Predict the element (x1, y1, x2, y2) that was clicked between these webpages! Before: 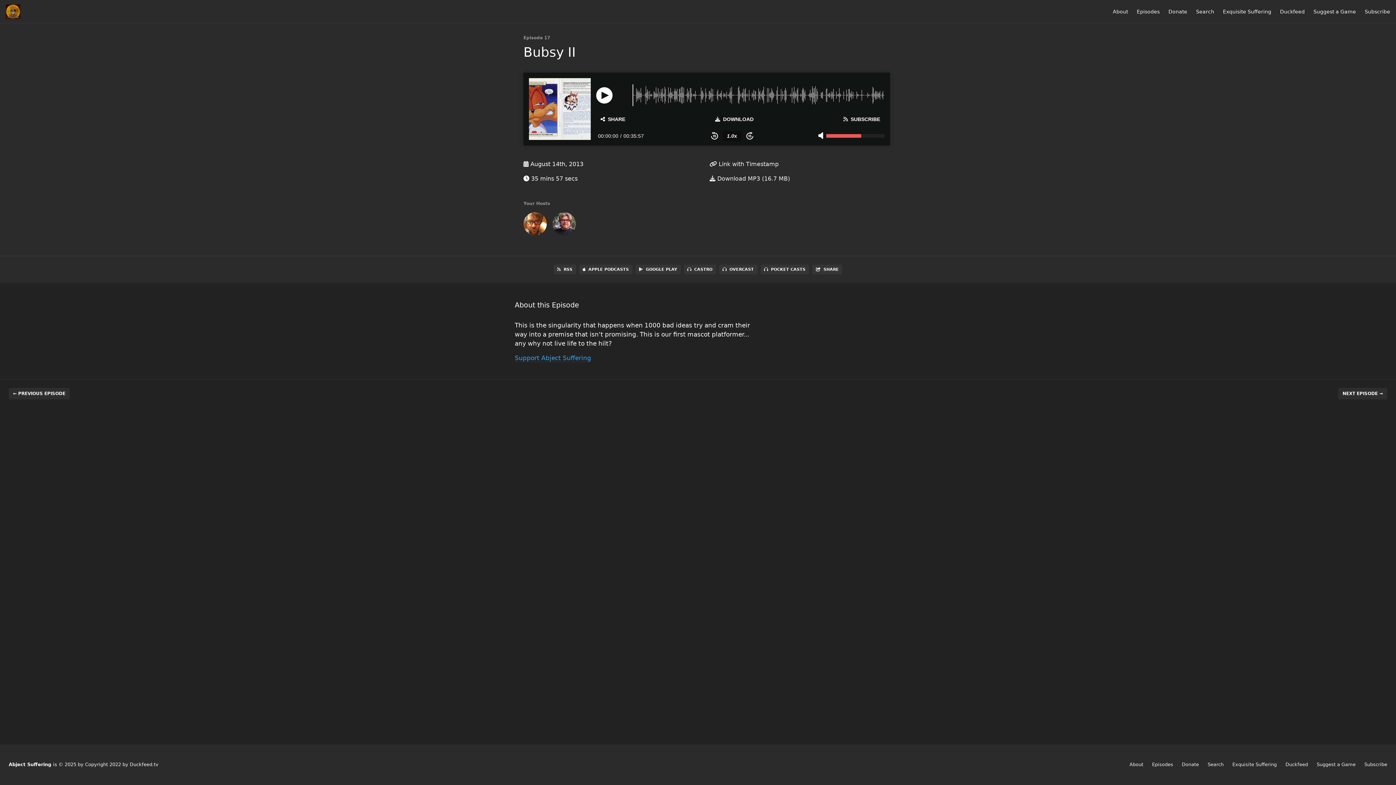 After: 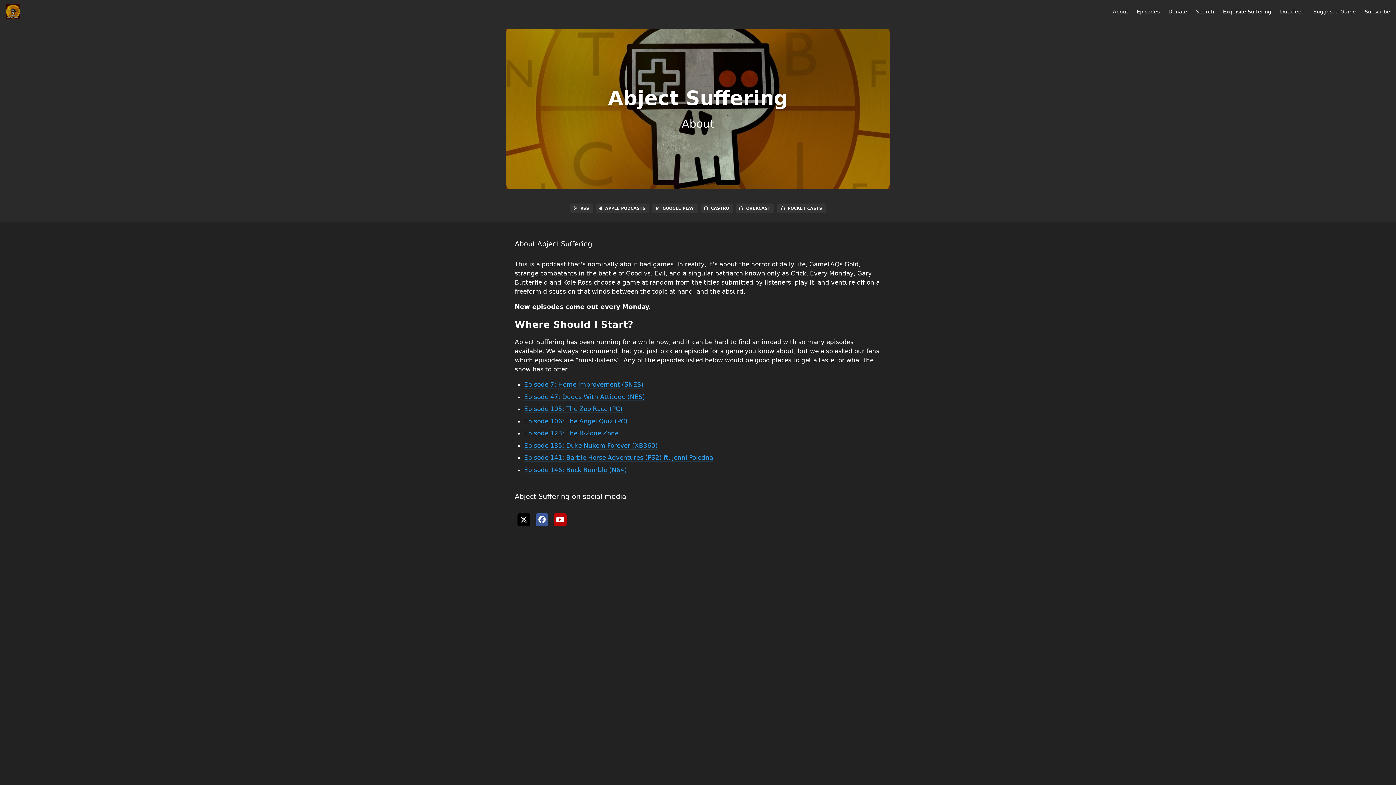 Action: bbox: (1113, 8, 1128, 14) label: About